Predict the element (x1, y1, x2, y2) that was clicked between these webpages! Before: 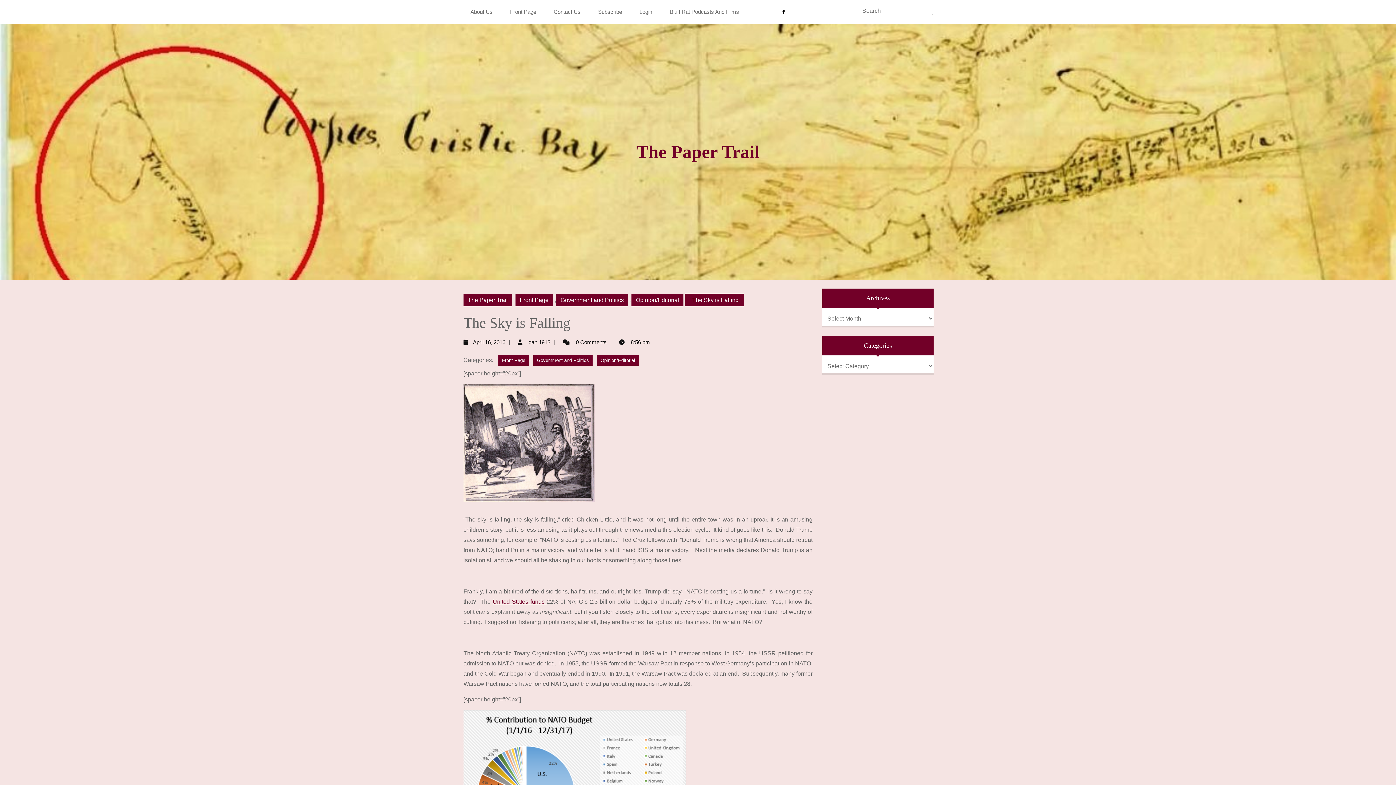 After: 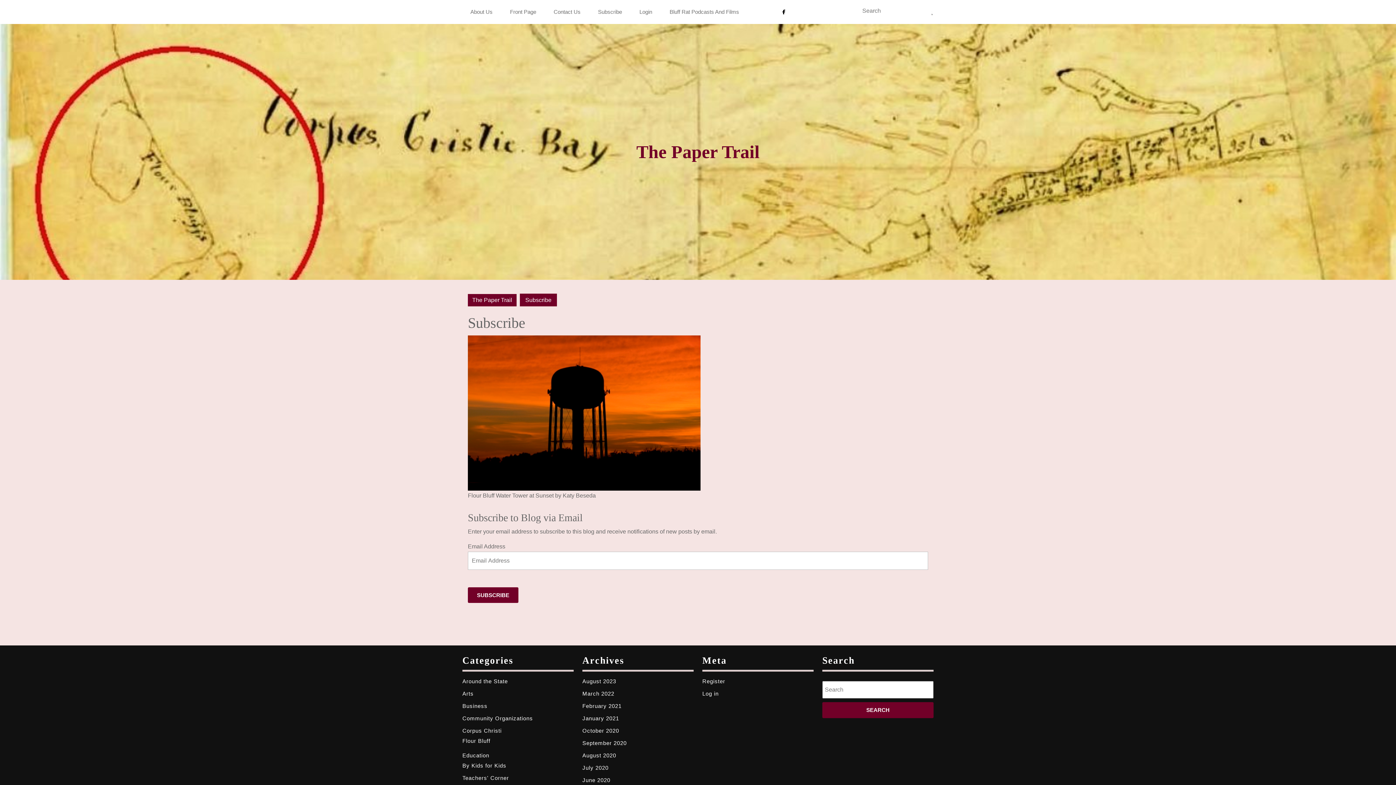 Action: label: Subscribe bbox: (590, 0, 630, 24)